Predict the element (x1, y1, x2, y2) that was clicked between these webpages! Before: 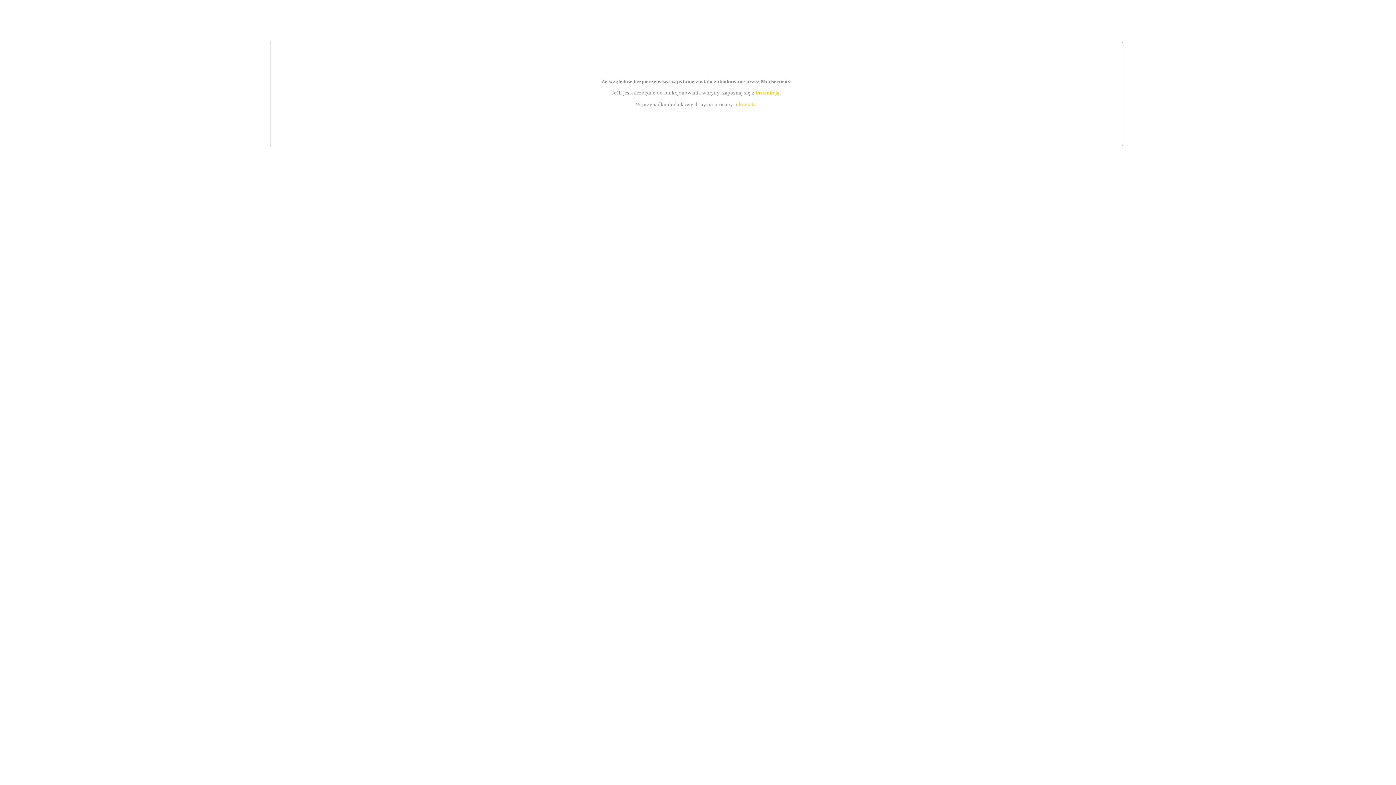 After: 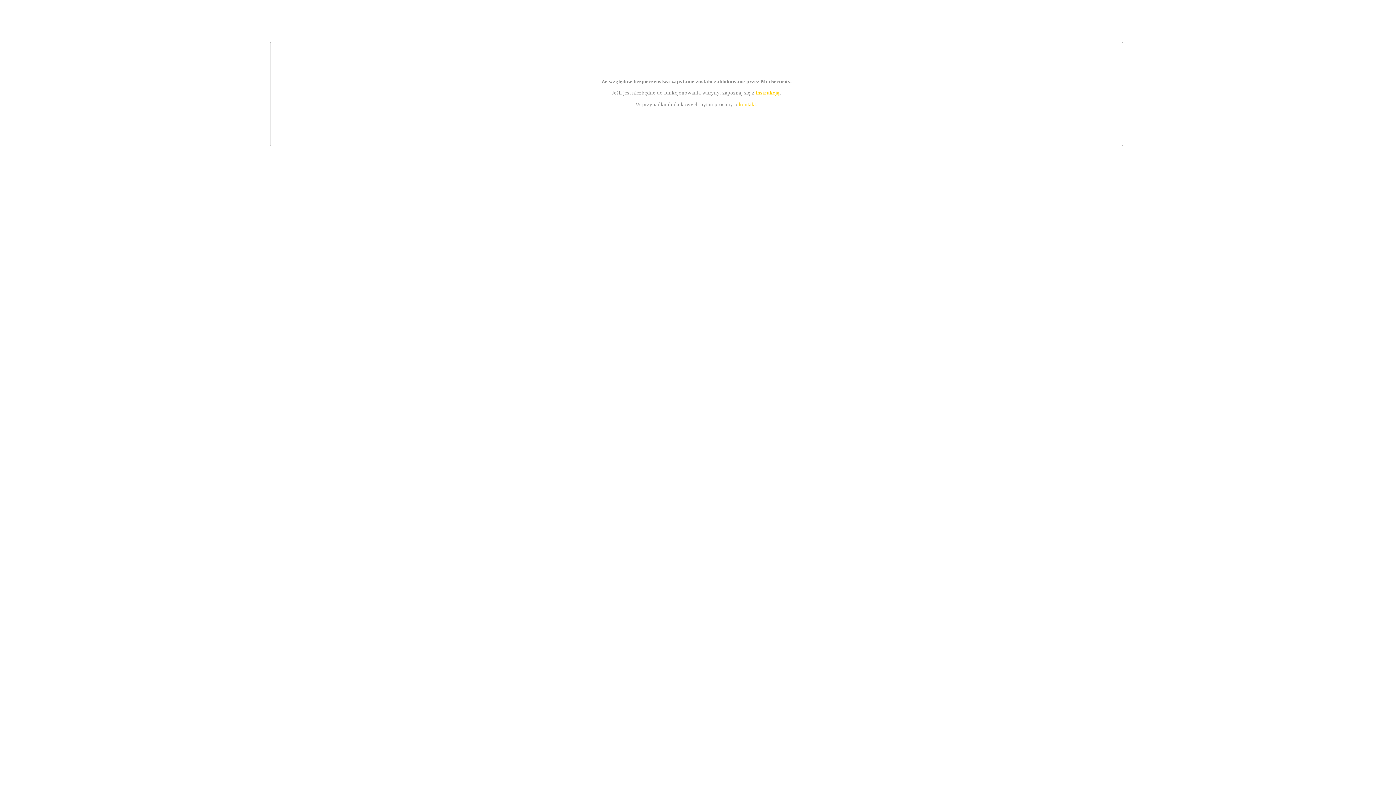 Action: bbox: (755, 89, 779, 95) label: instrukcją